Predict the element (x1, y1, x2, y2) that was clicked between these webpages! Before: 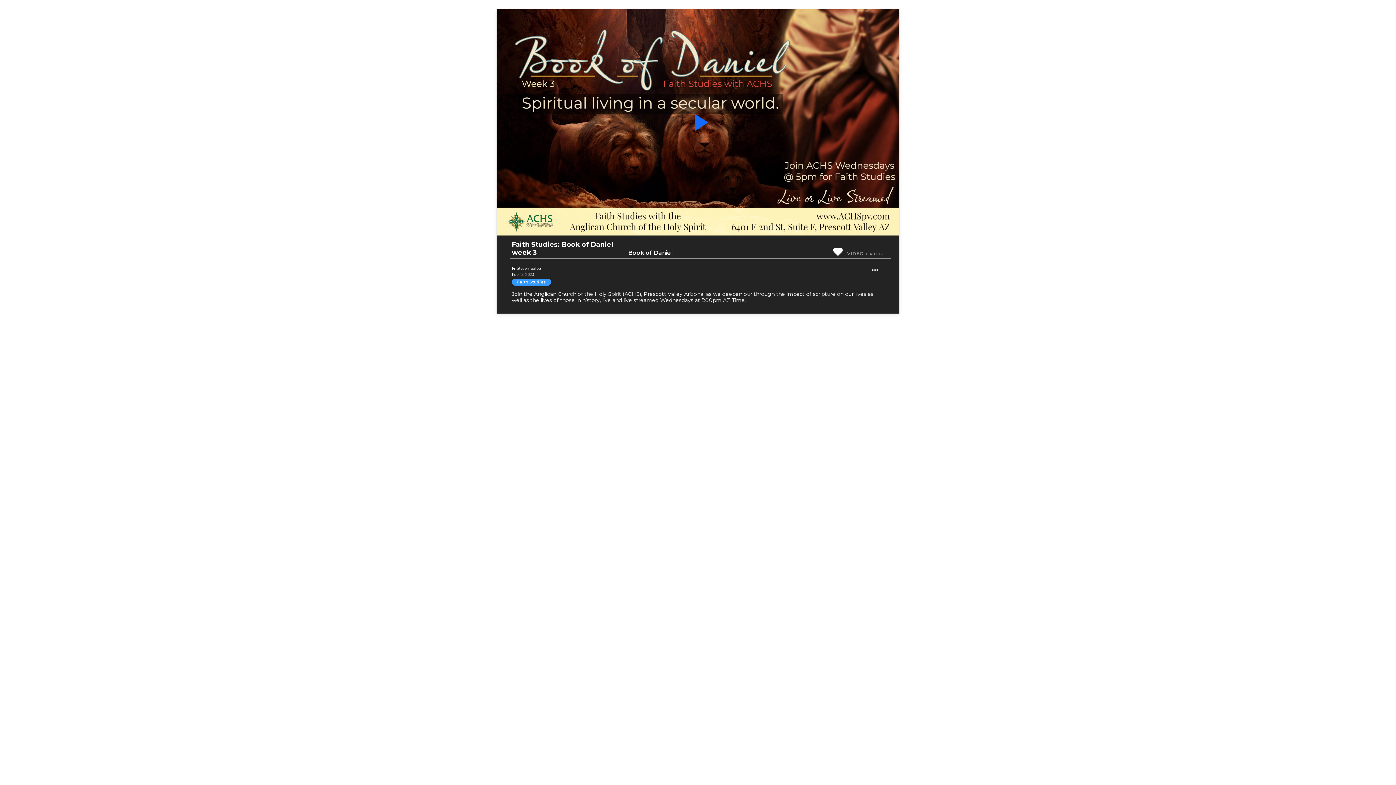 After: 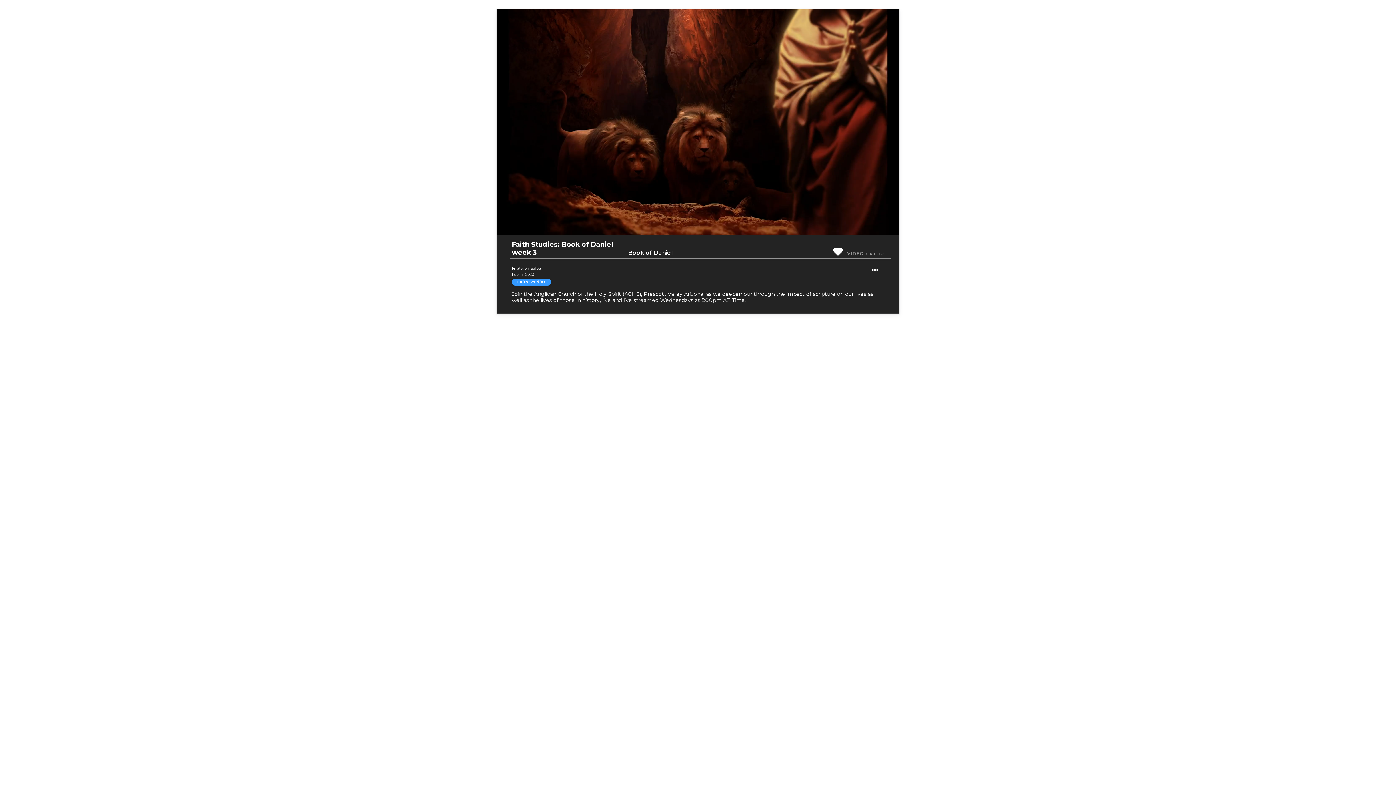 Action: label: Play Video bbox: (685, 109, 710, 135)